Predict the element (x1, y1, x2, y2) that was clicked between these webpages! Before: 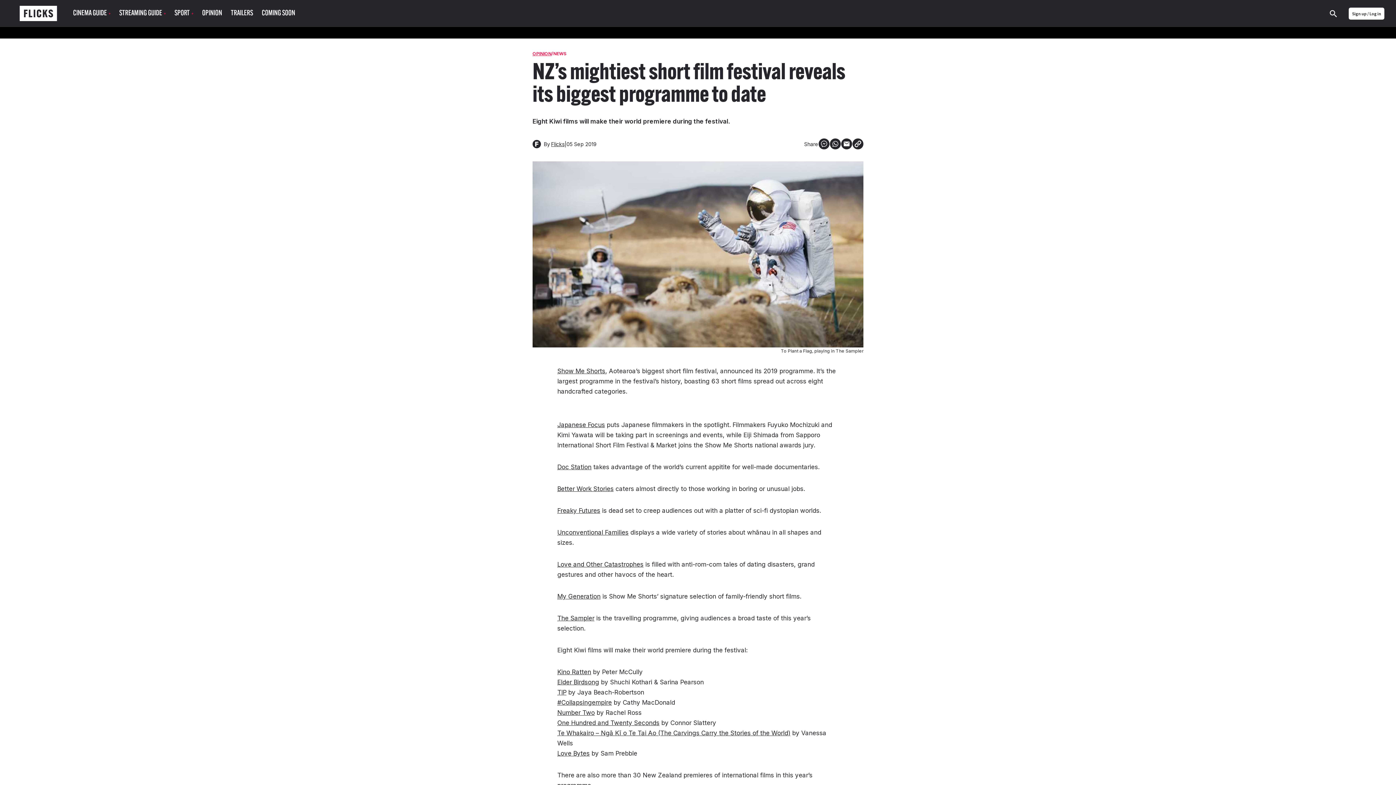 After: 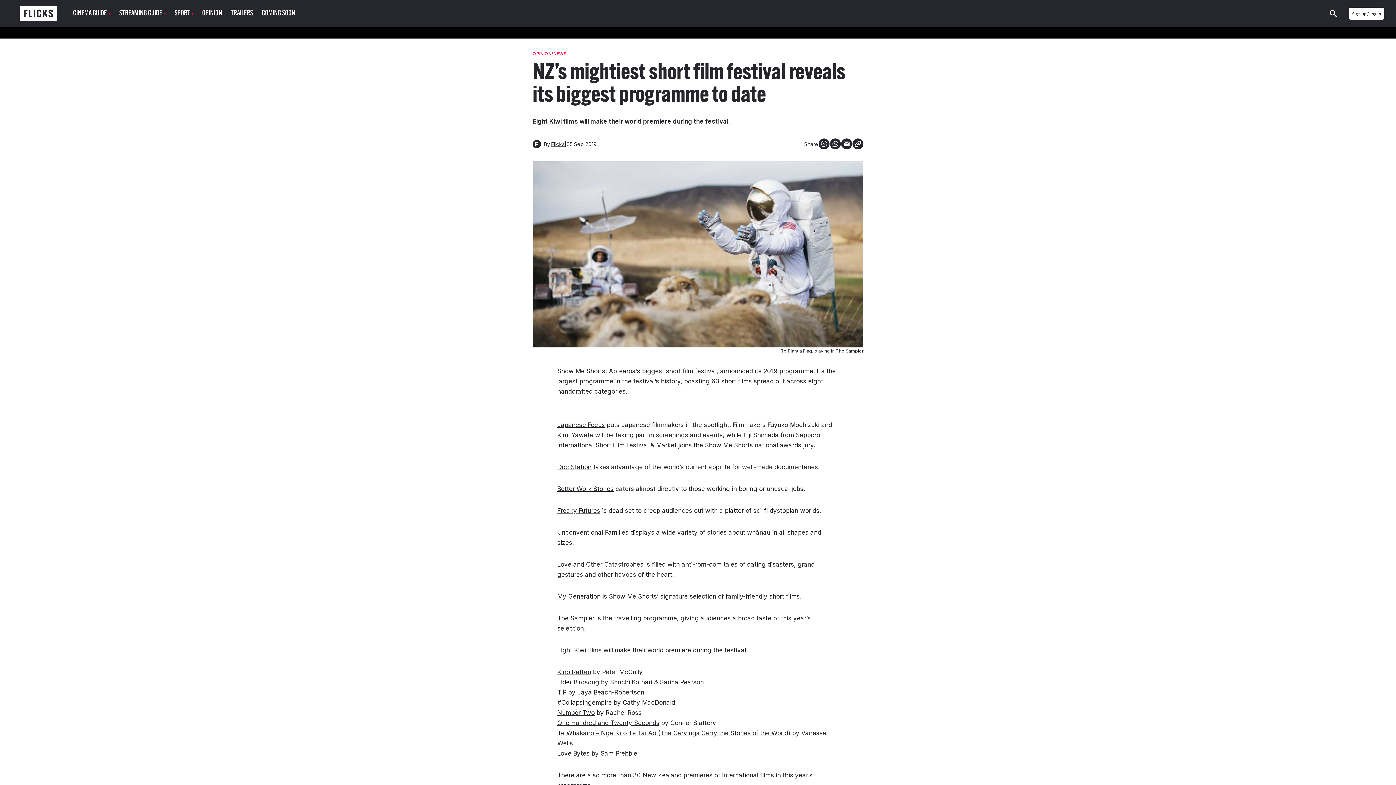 Action: label: #Collapsingempire bbox: (557, 699, 612, 706)